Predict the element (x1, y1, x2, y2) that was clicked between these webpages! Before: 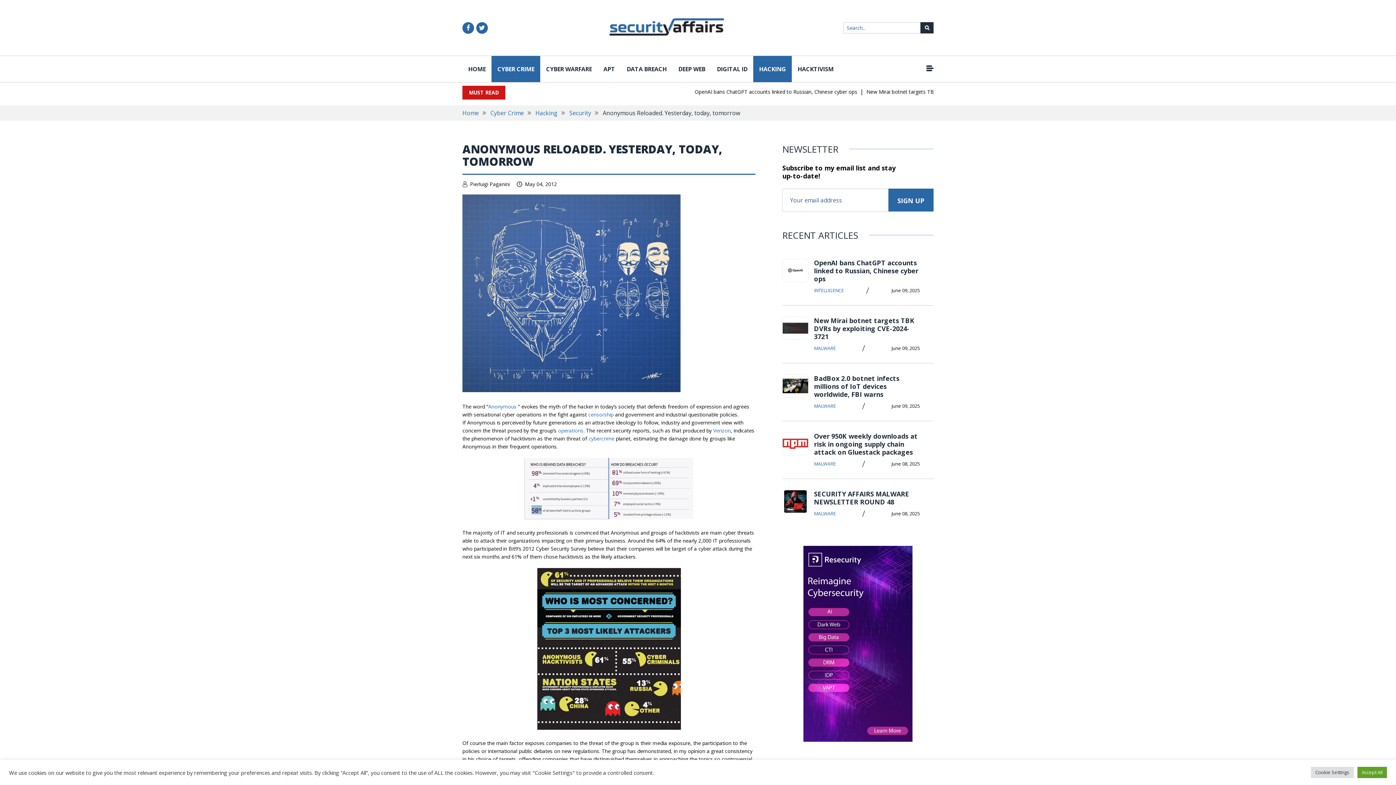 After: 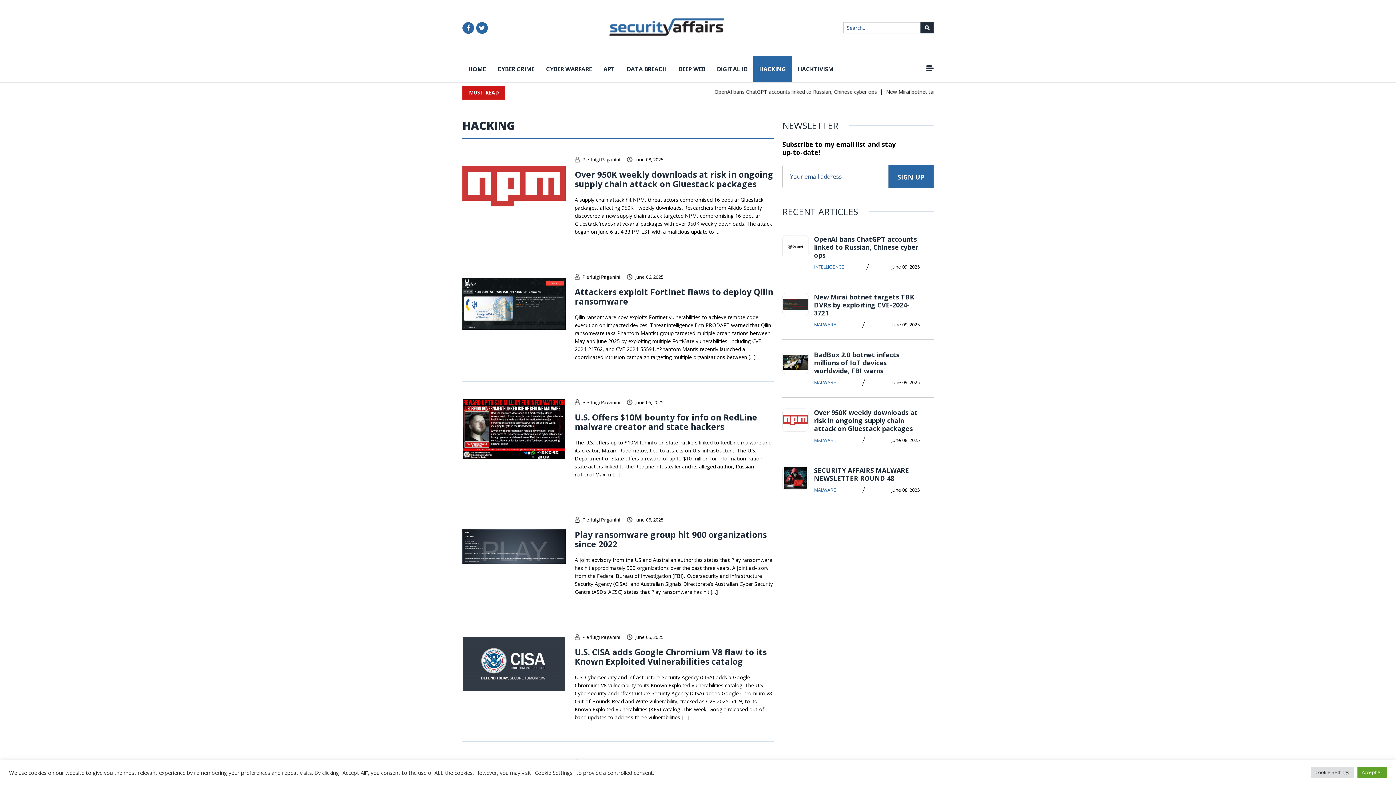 Action: bbox: (535, 109, 557, 117) label: Hacking